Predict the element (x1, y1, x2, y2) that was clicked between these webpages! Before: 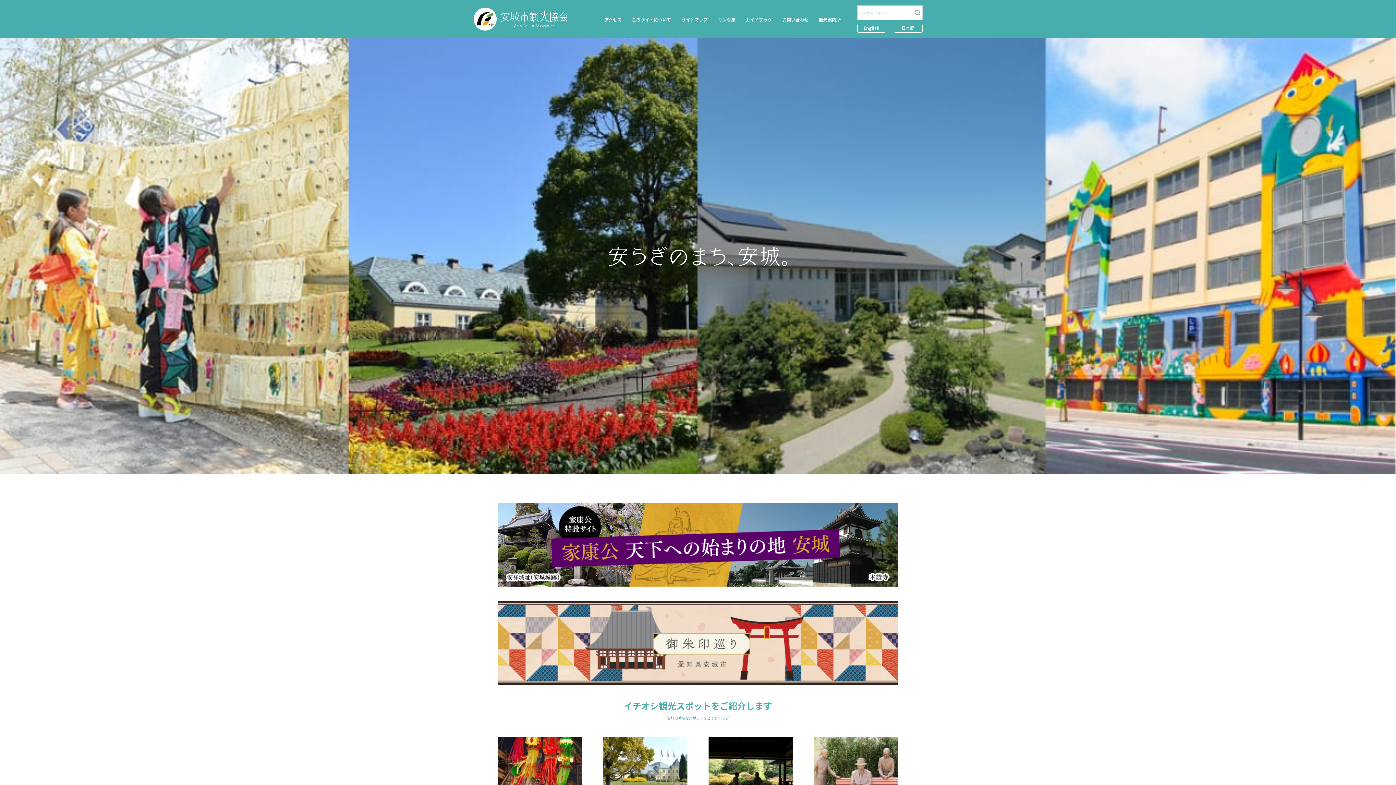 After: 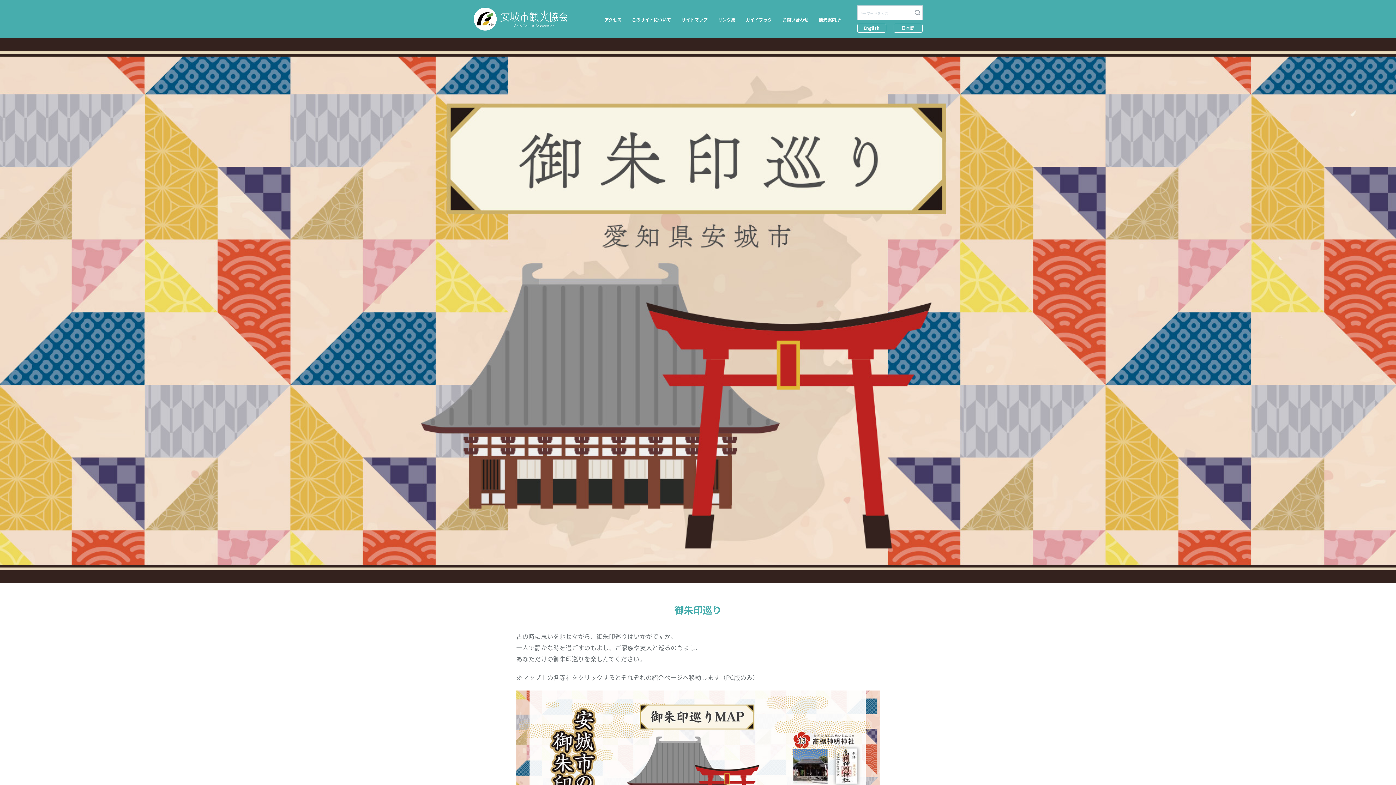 Action: bbox: (498, 677, 898, 685)